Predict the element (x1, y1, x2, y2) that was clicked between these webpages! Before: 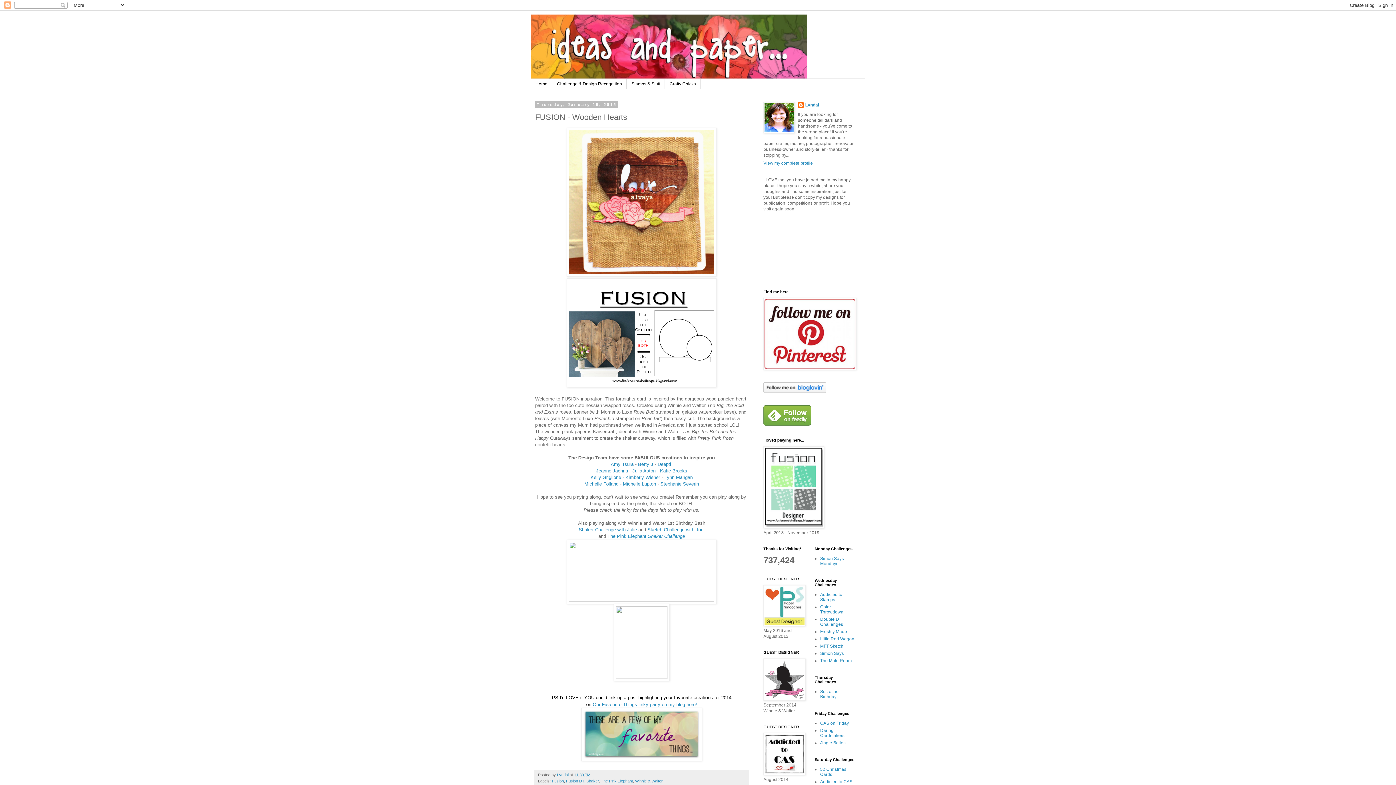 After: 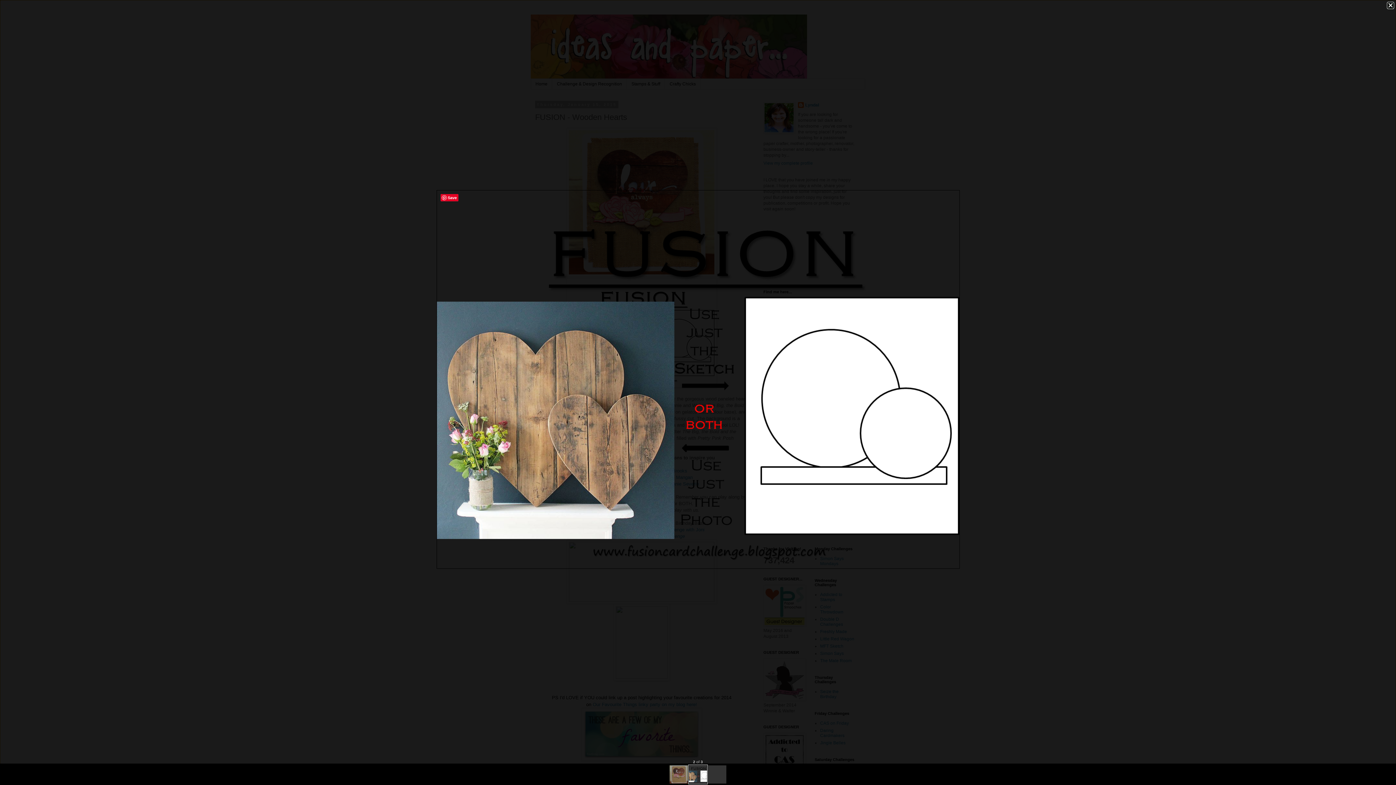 Action: bbox: (566, 383, 716, 388)